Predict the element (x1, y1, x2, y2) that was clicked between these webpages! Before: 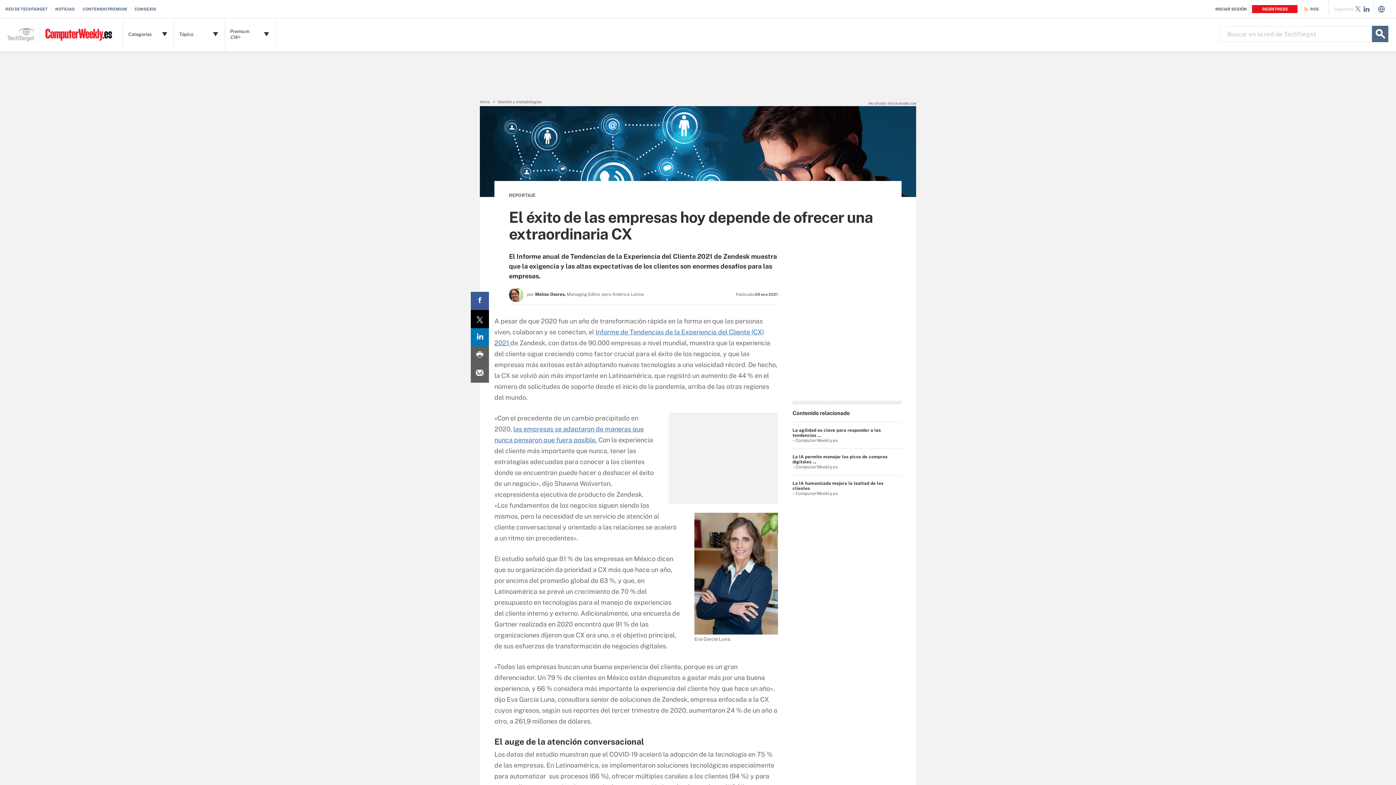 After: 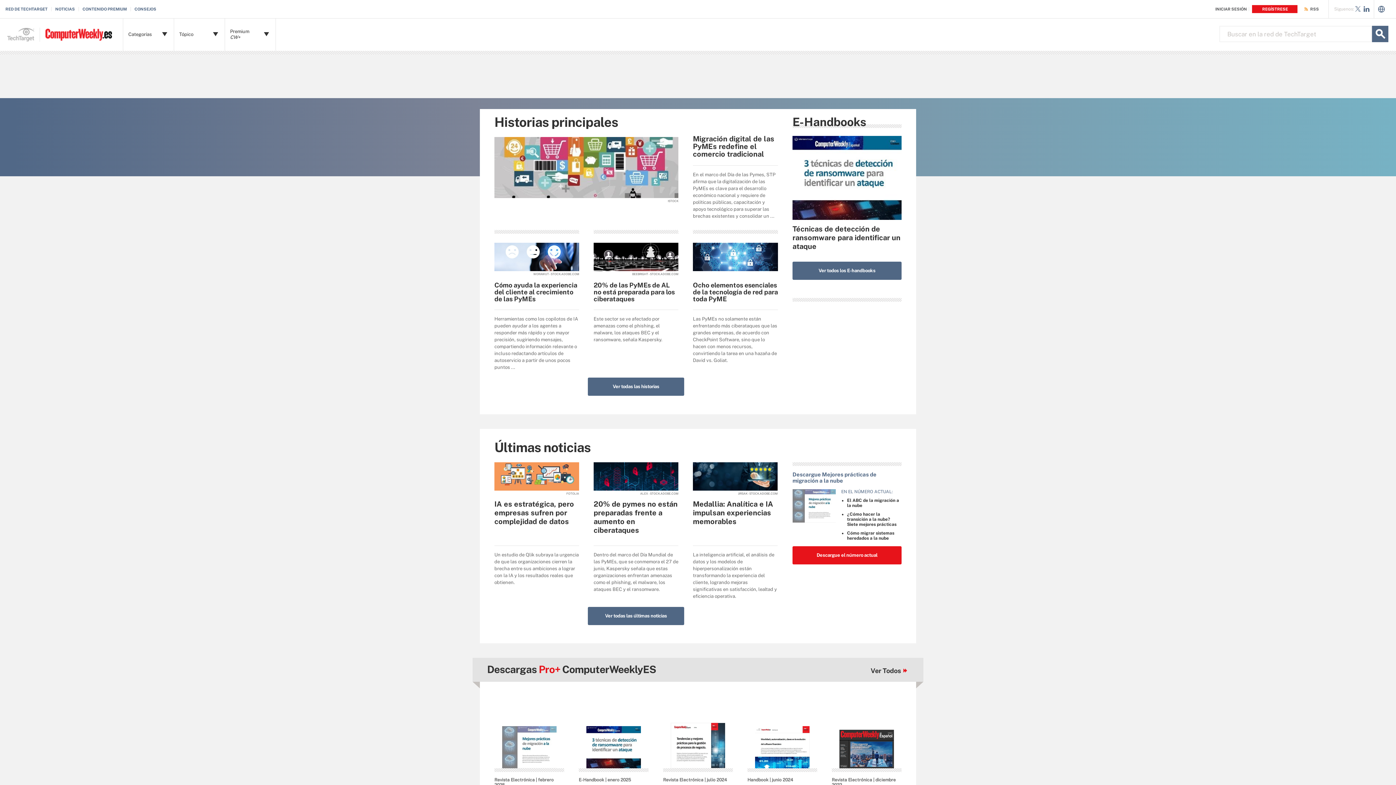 Action: bbox: (480, 99, 489, 104) label: Inicio